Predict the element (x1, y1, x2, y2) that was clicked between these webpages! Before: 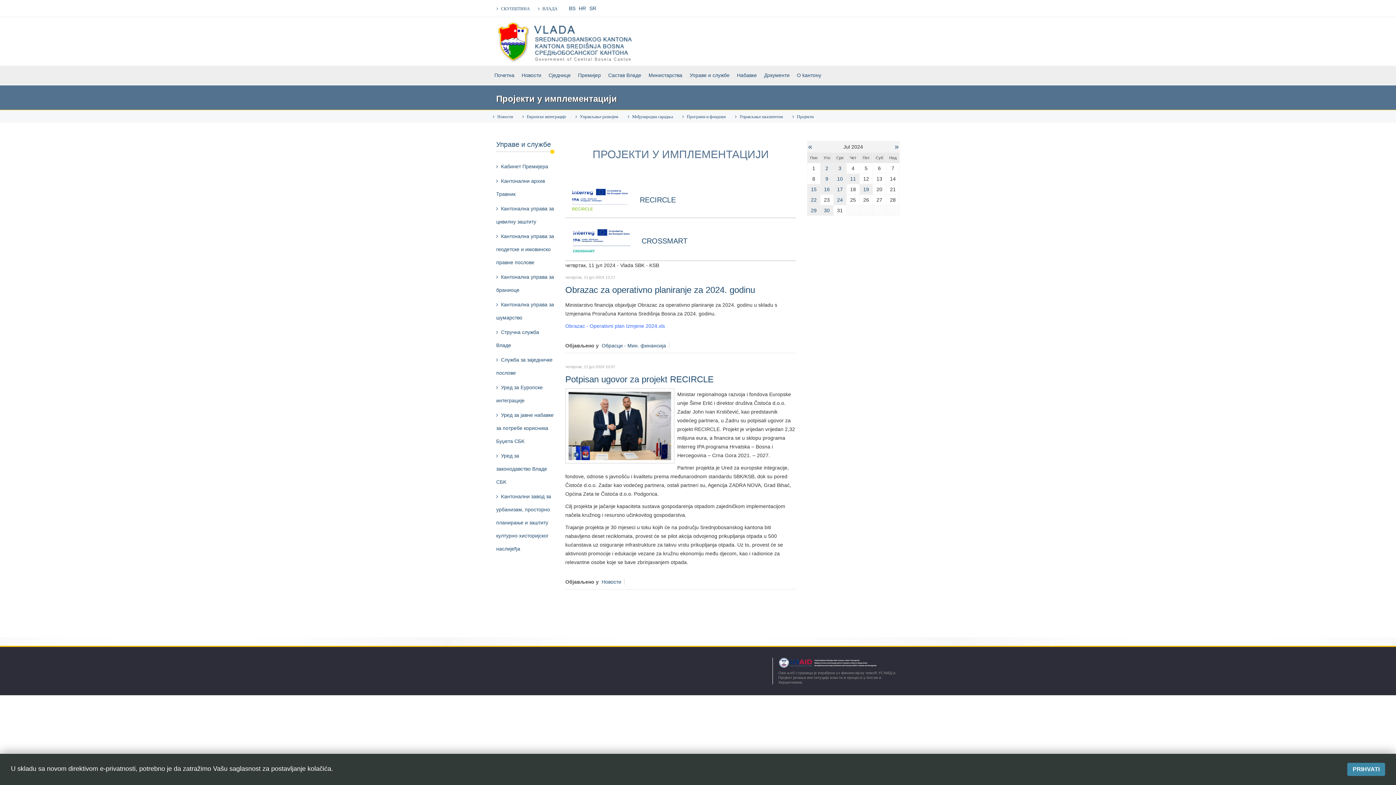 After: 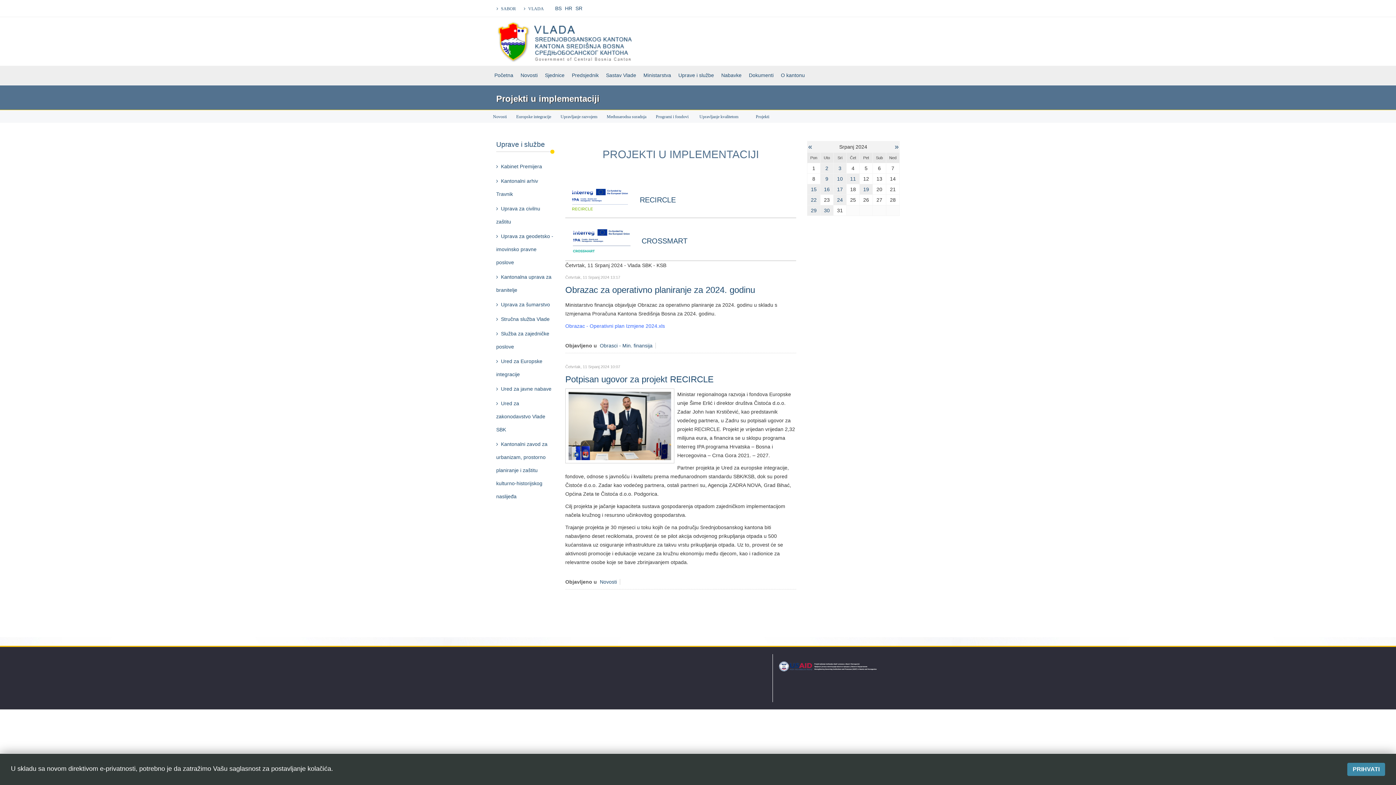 Action: label: HR bbox: (578, 1, 586, 14)